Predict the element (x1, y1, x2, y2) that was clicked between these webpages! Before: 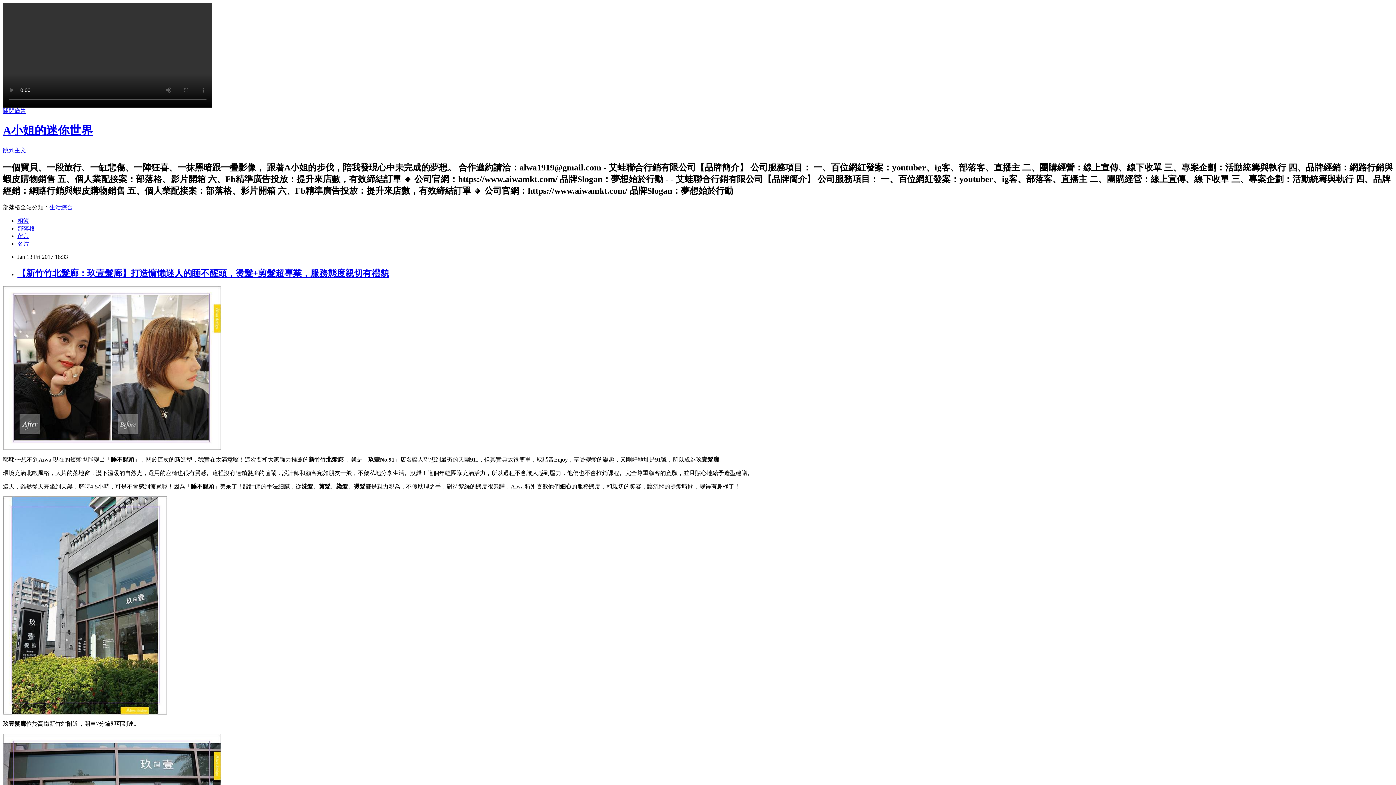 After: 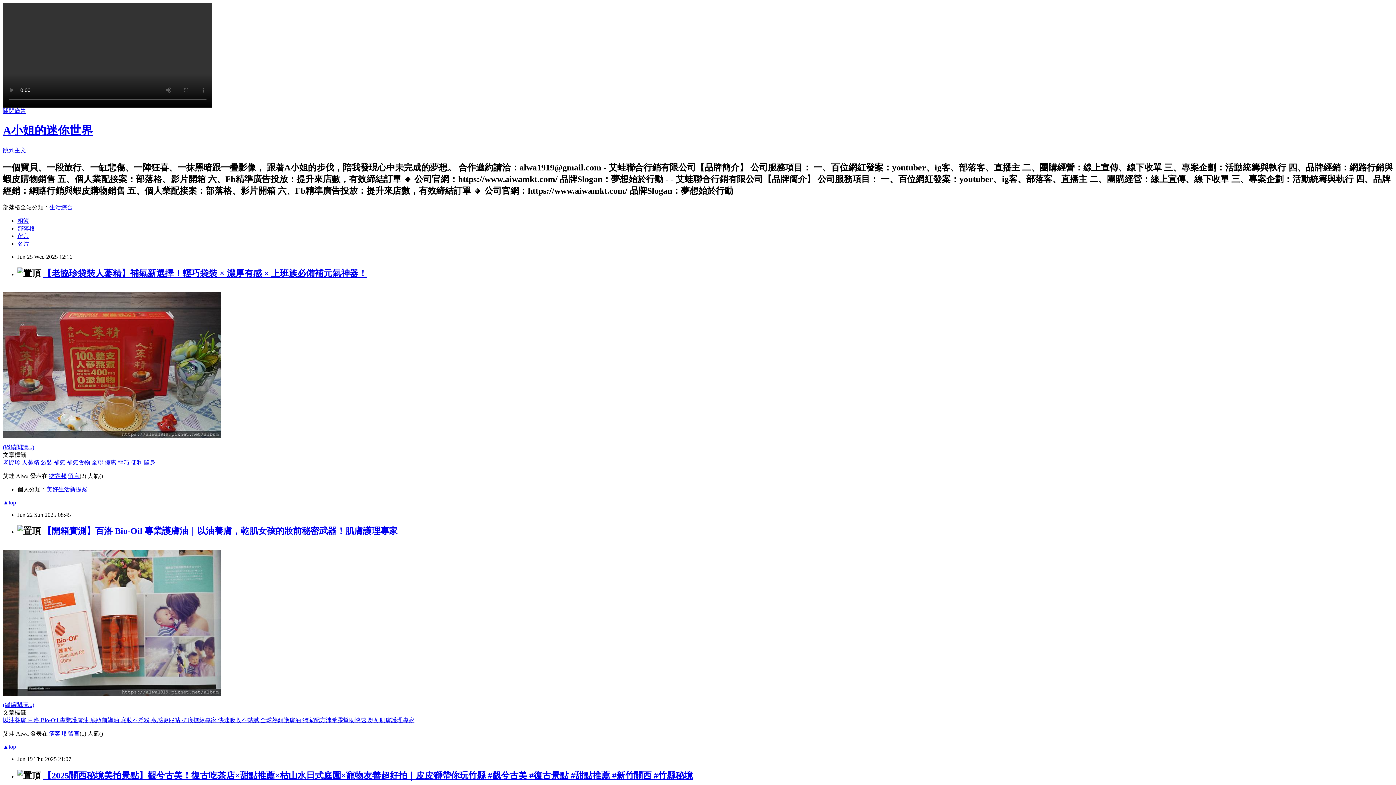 Action: label: 部落格 bbox: (17, 225, 34, 231)